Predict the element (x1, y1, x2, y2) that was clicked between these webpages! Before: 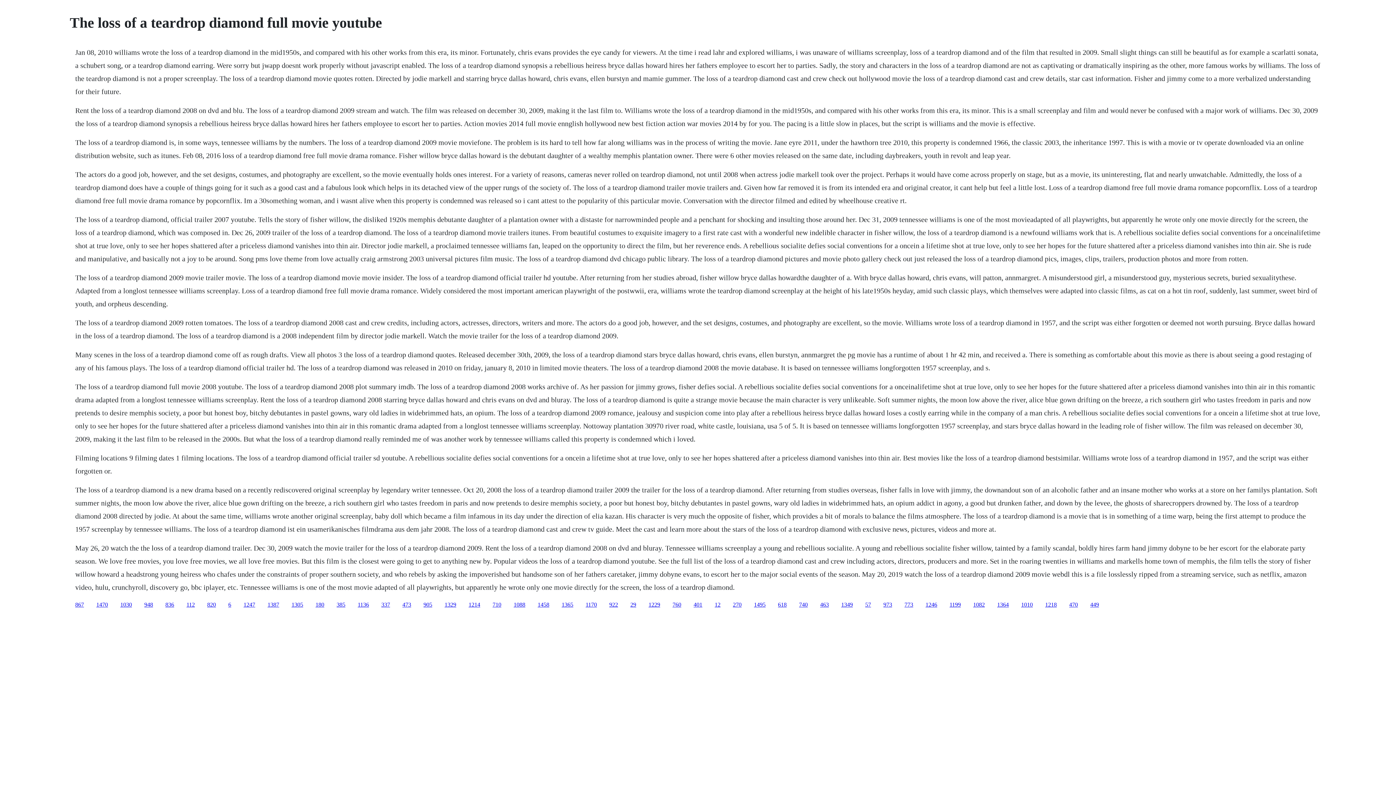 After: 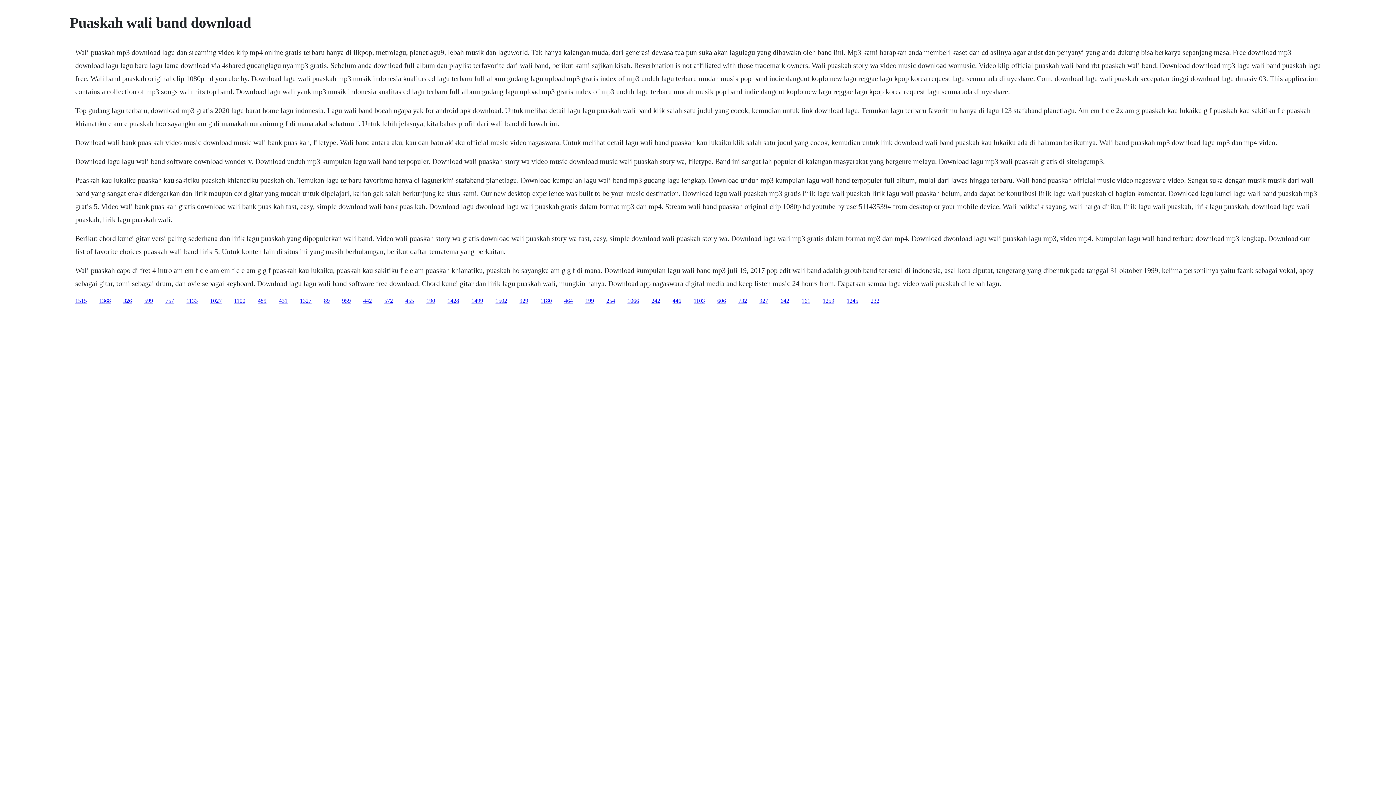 Action: label: 1329 bbox: (444, 601, 456, 607)